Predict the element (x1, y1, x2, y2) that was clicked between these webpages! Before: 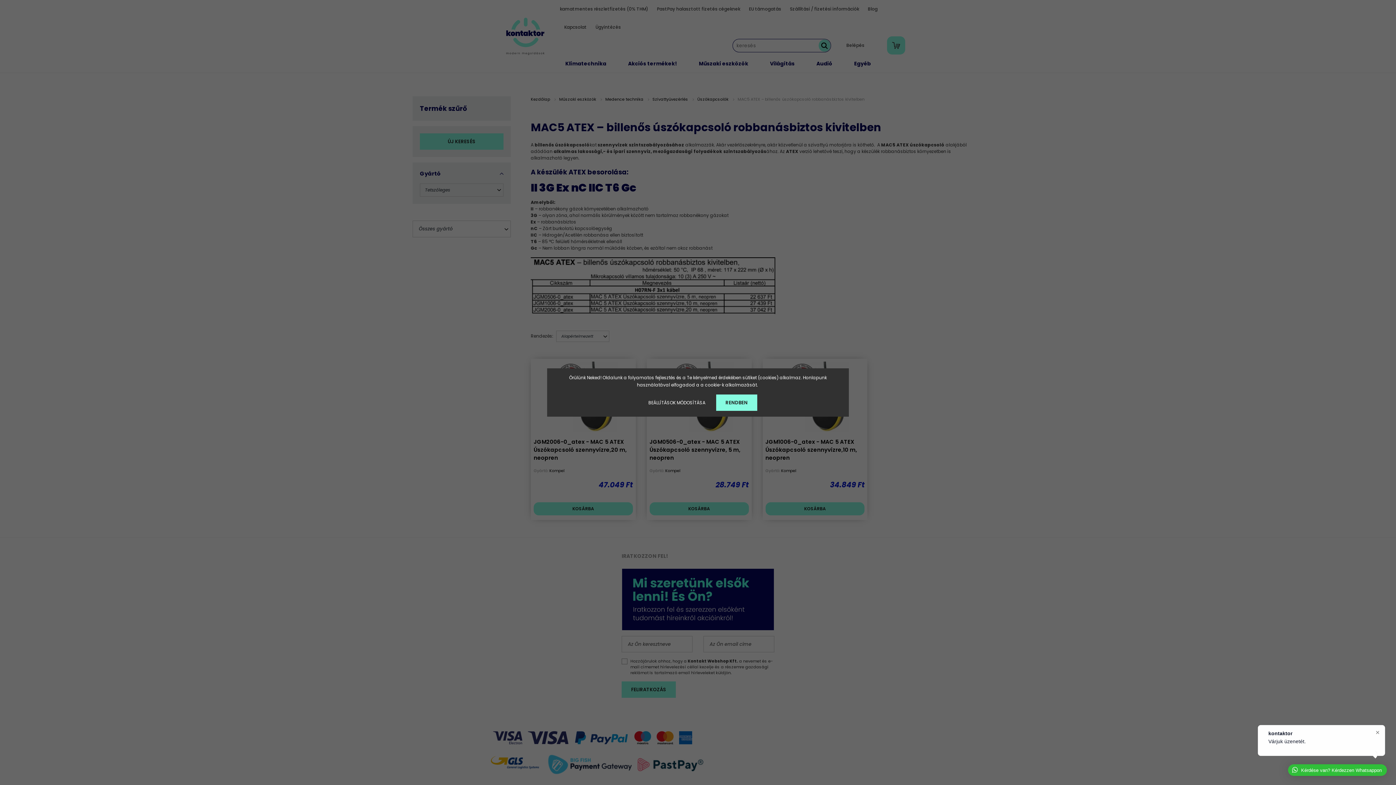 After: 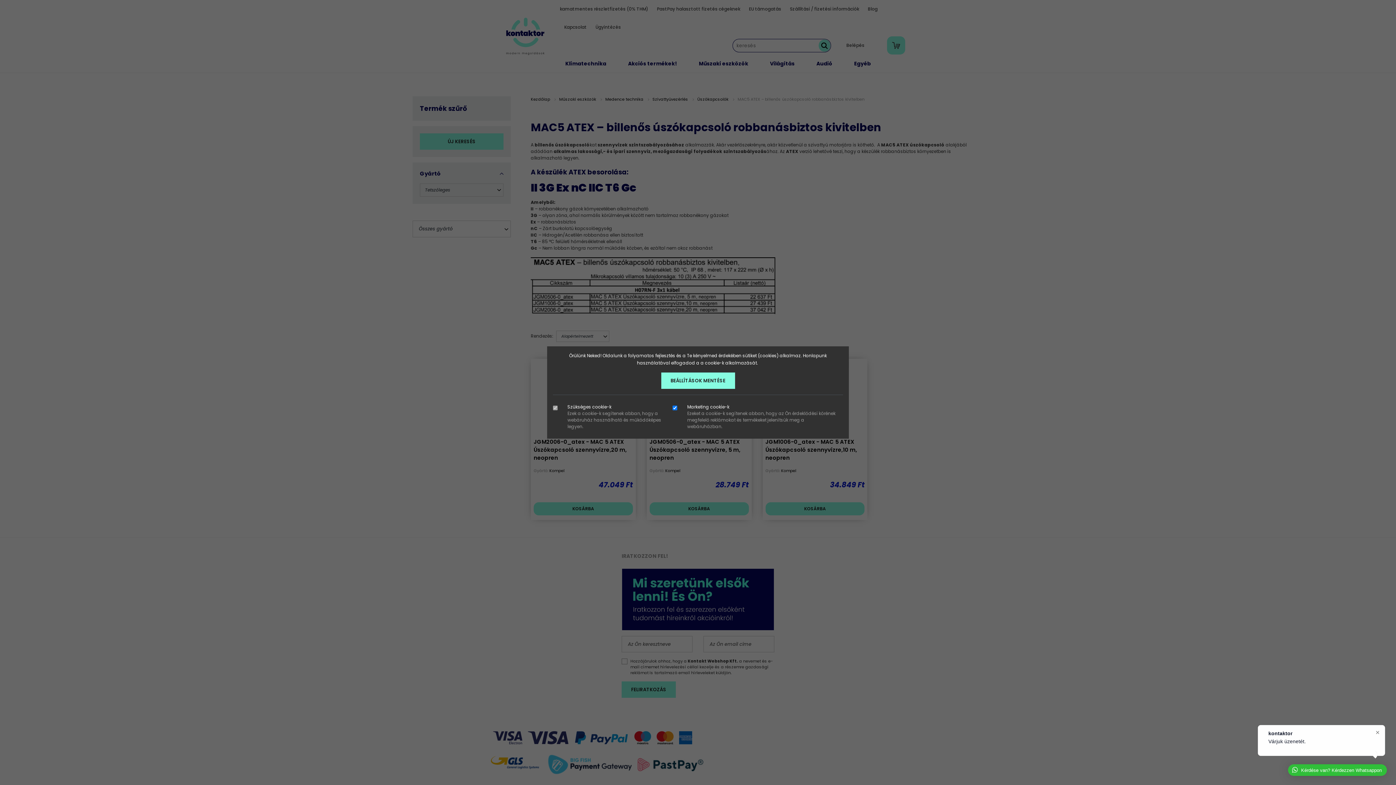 Action: bbox: (639, 394, 715, 410) label: BEÁLLÍTÁSOK MÓDOSÍTÁSA